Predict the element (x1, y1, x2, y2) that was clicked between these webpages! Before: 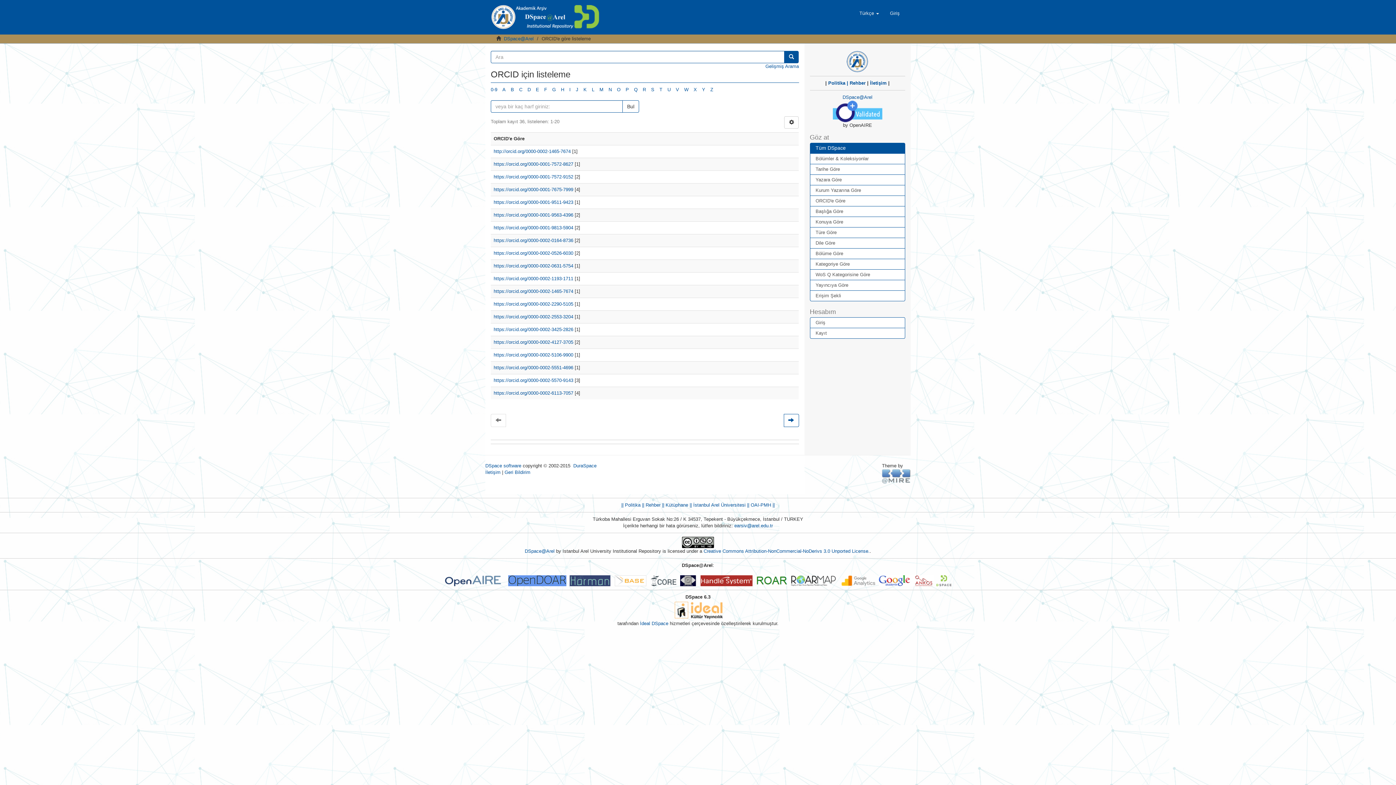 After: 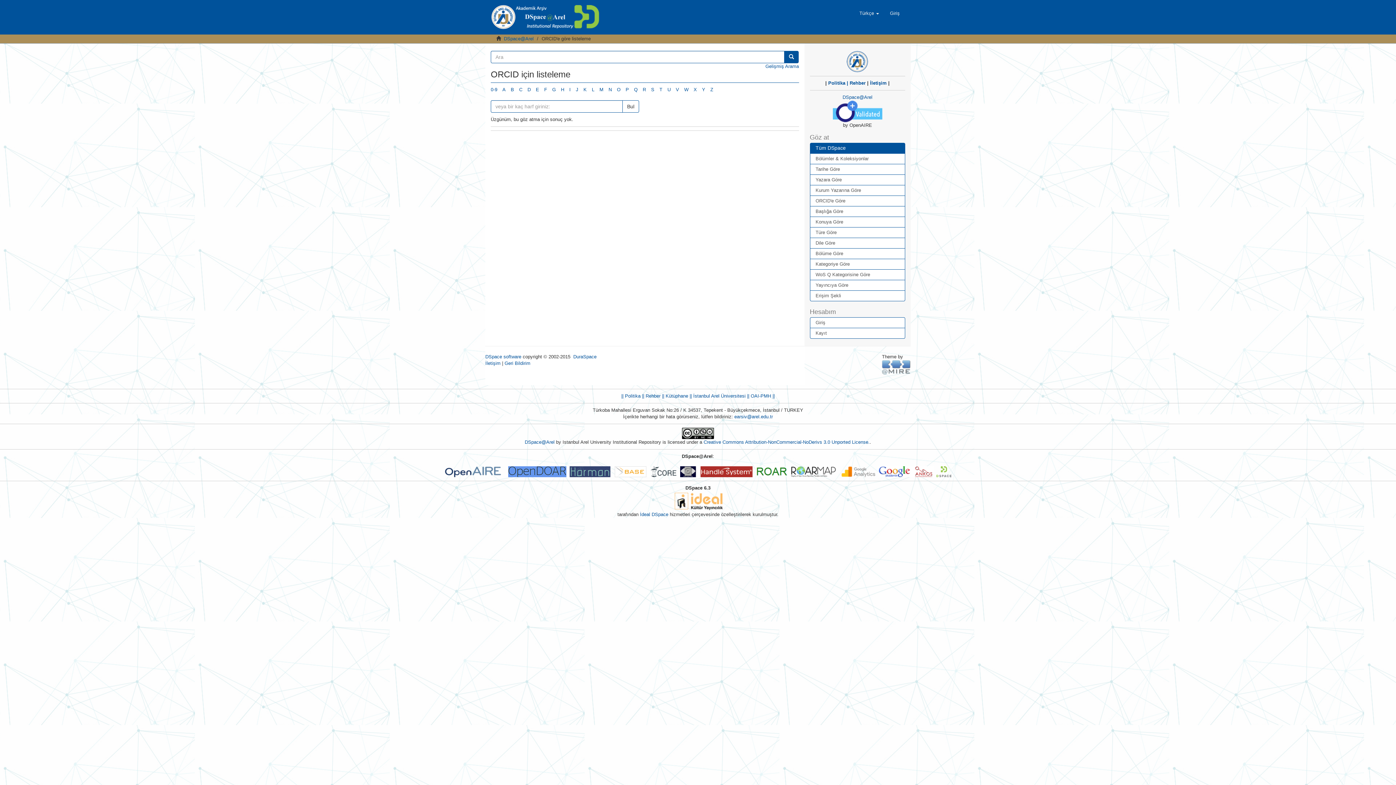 Action: label: B bbox: (510, 86, 514, 92)